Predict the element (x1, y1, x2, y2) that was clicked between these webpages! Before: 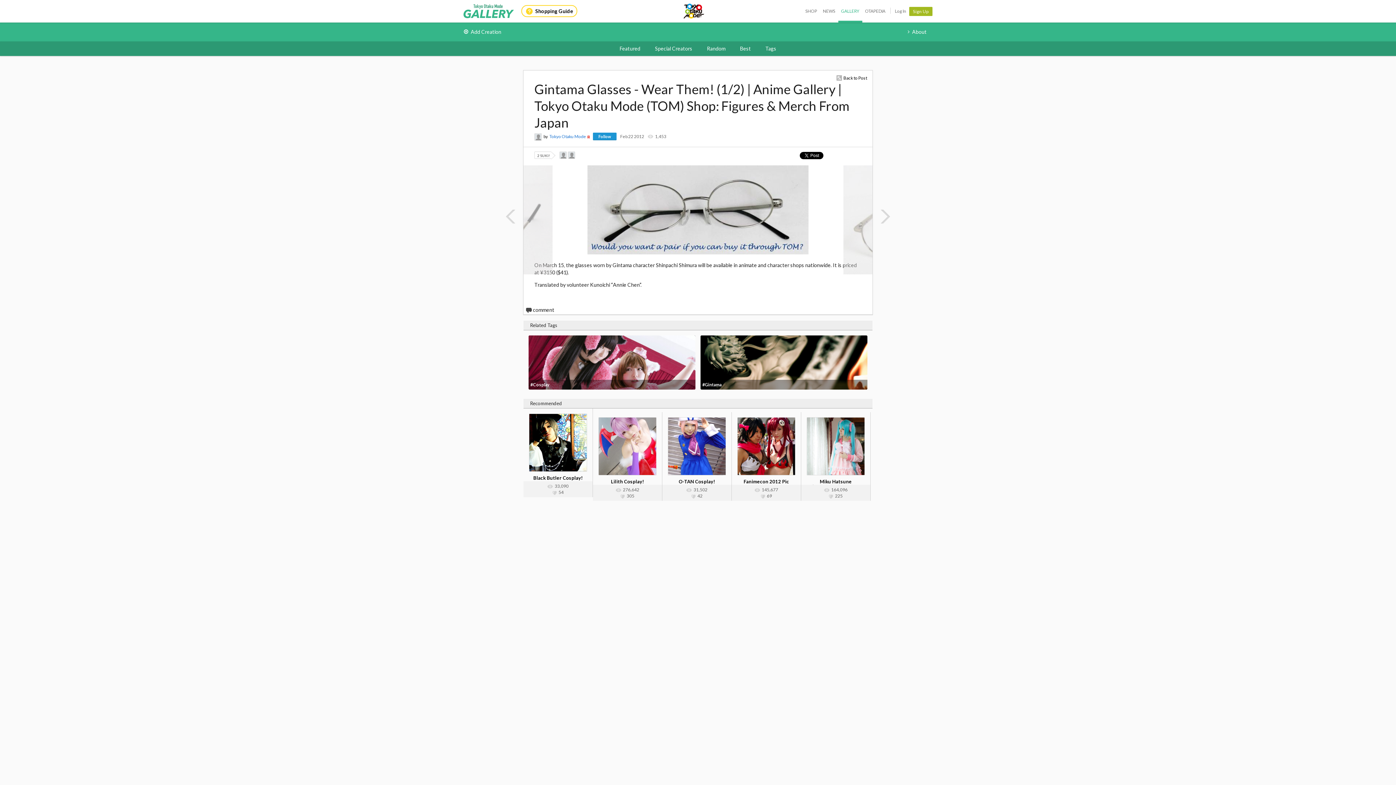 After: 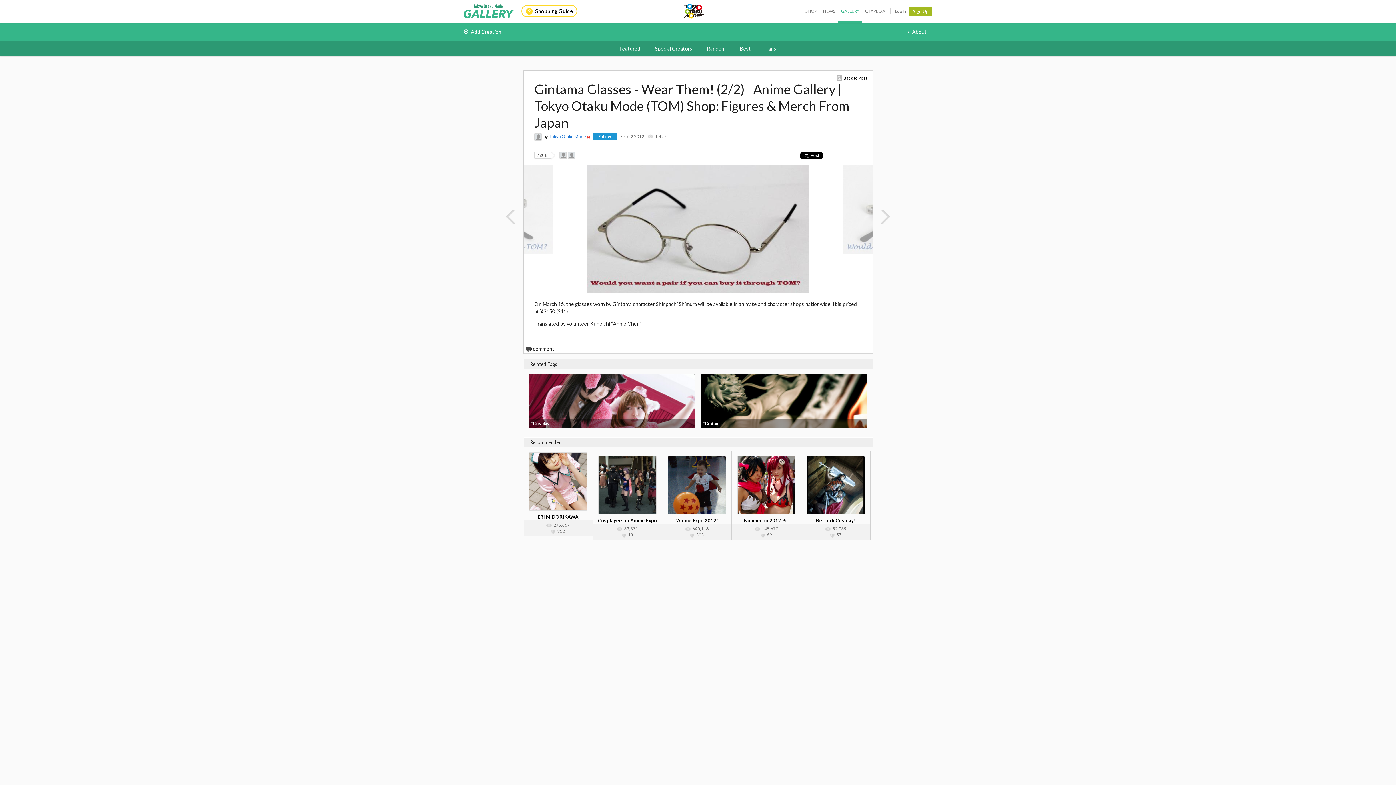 Action: bbox: (587, 165, 808, 254)